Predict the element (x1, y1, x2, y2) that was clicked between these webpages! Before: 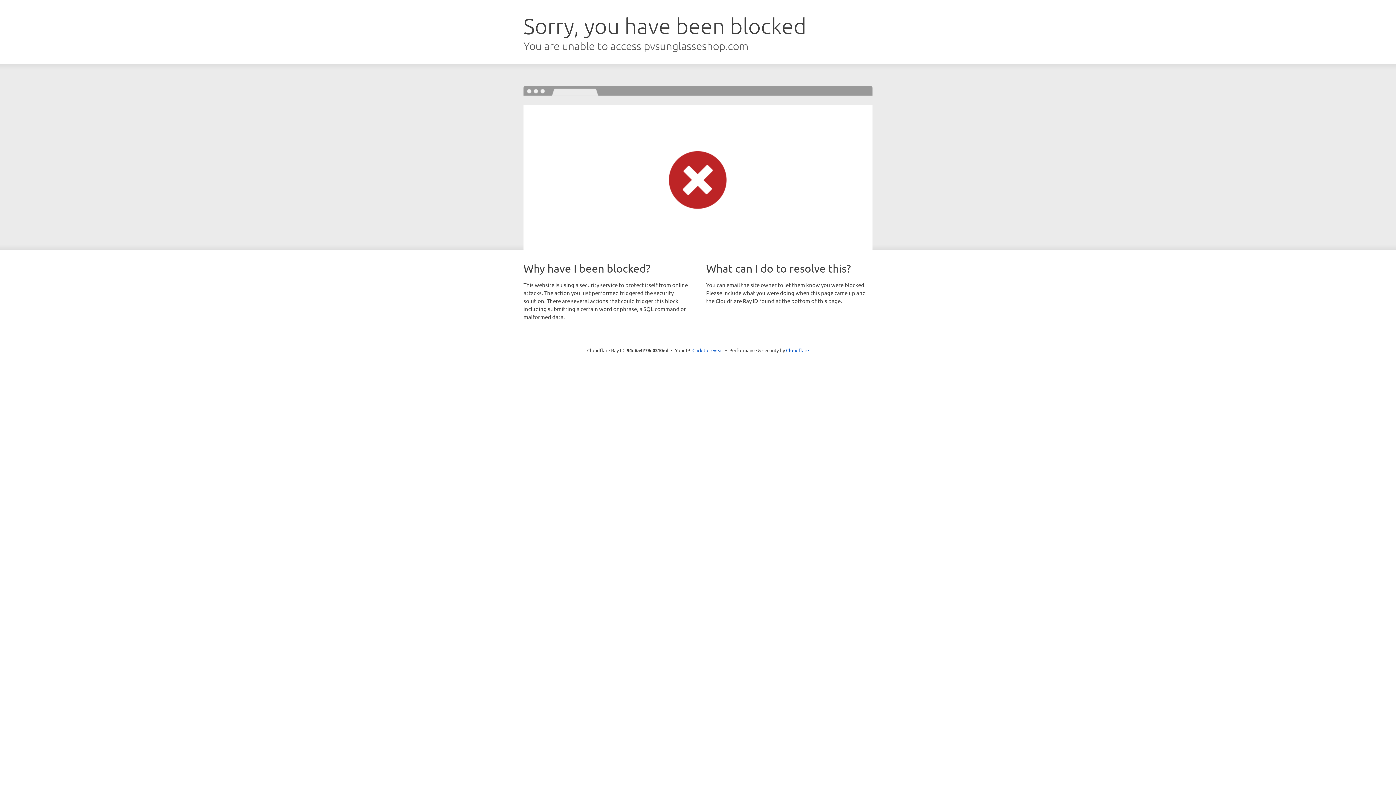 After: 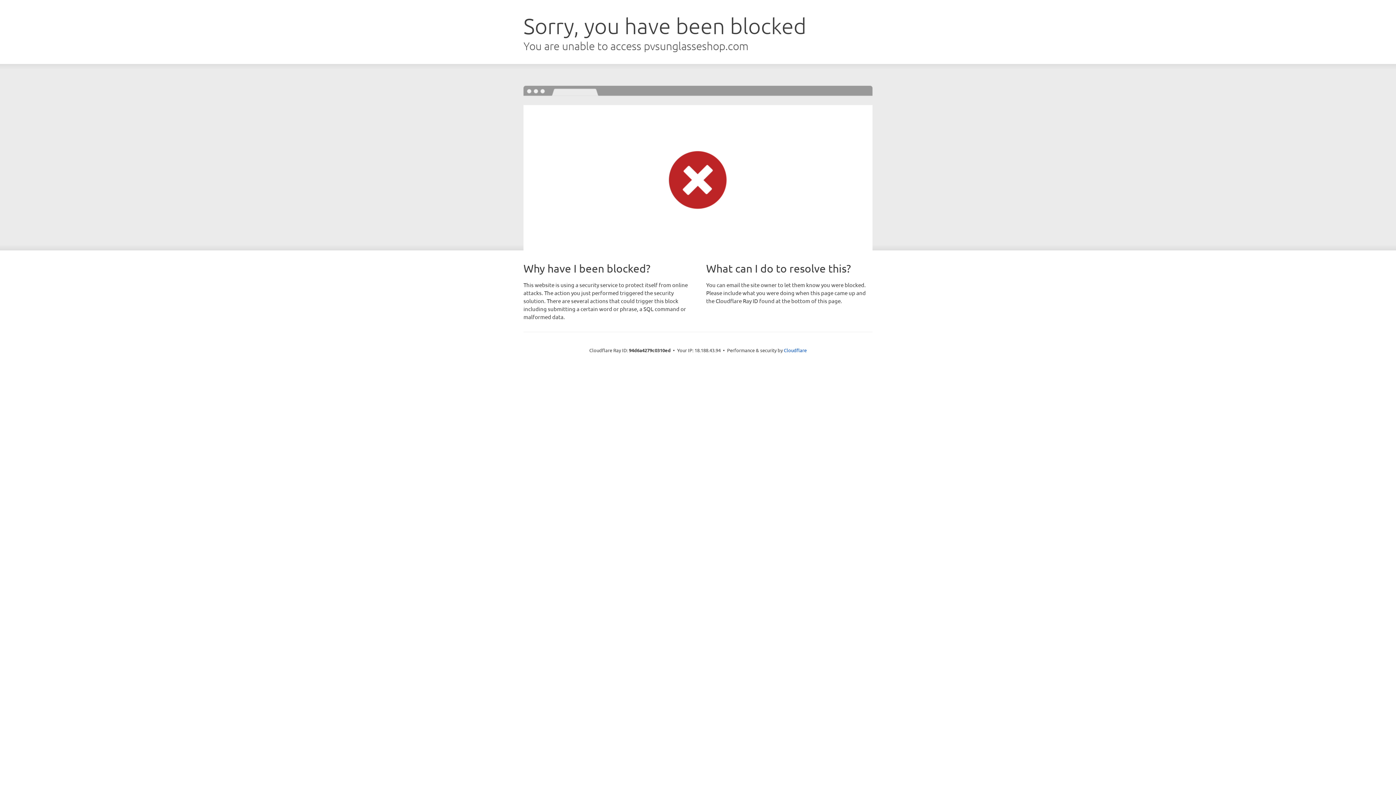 Action: bbox: (692, 346, 723, 353) label: Click to reveal